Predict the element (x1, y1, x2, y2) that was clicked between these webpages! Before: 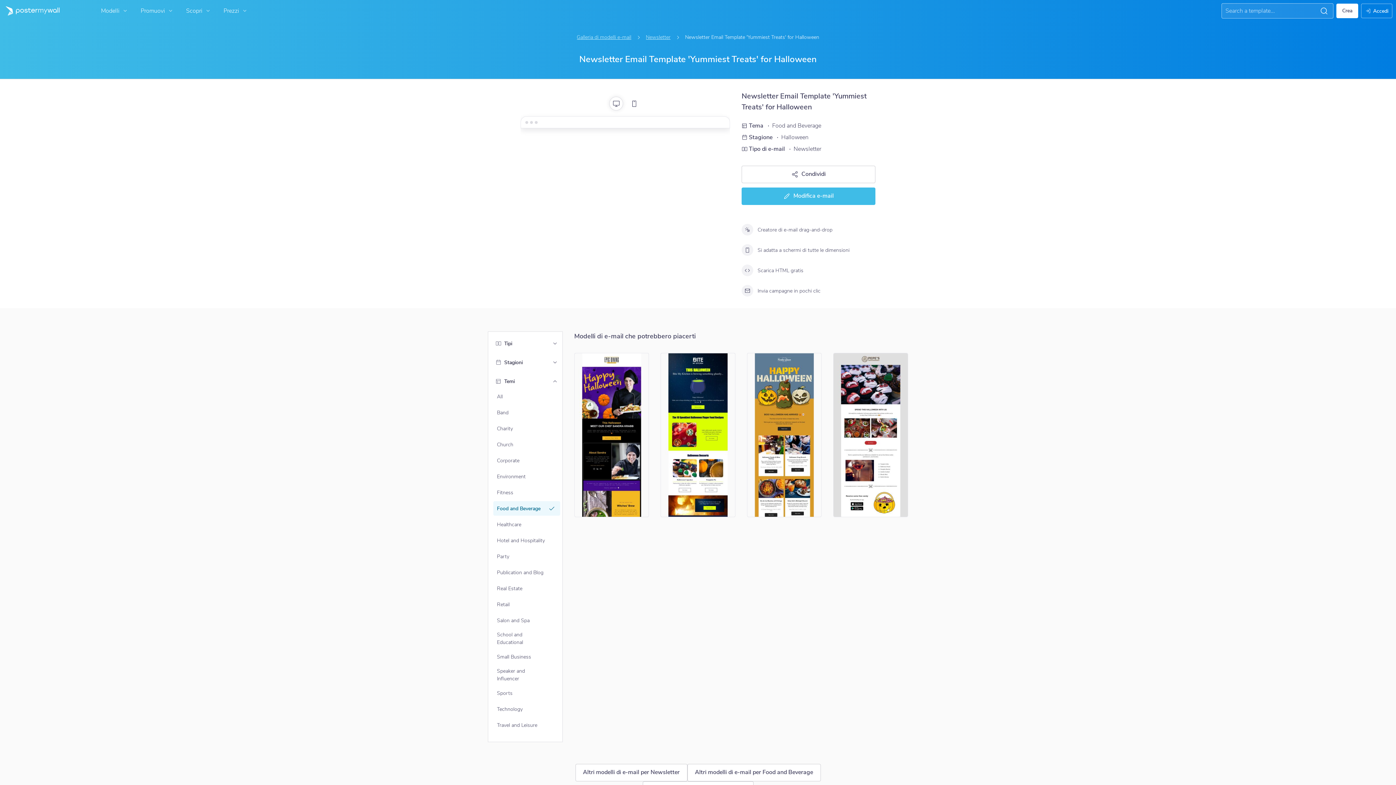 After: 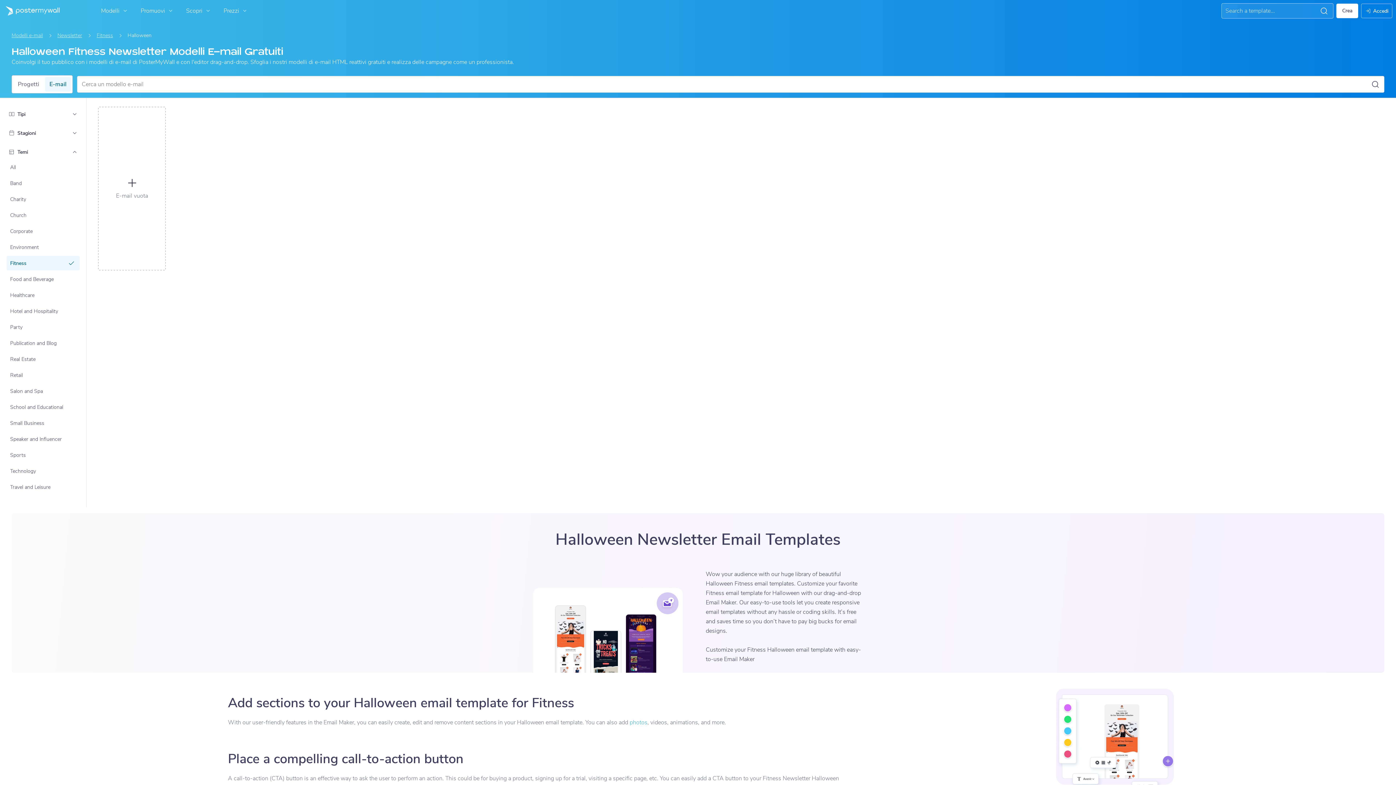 Action: label: Fitness bbox: (494, 486, 559, 499)